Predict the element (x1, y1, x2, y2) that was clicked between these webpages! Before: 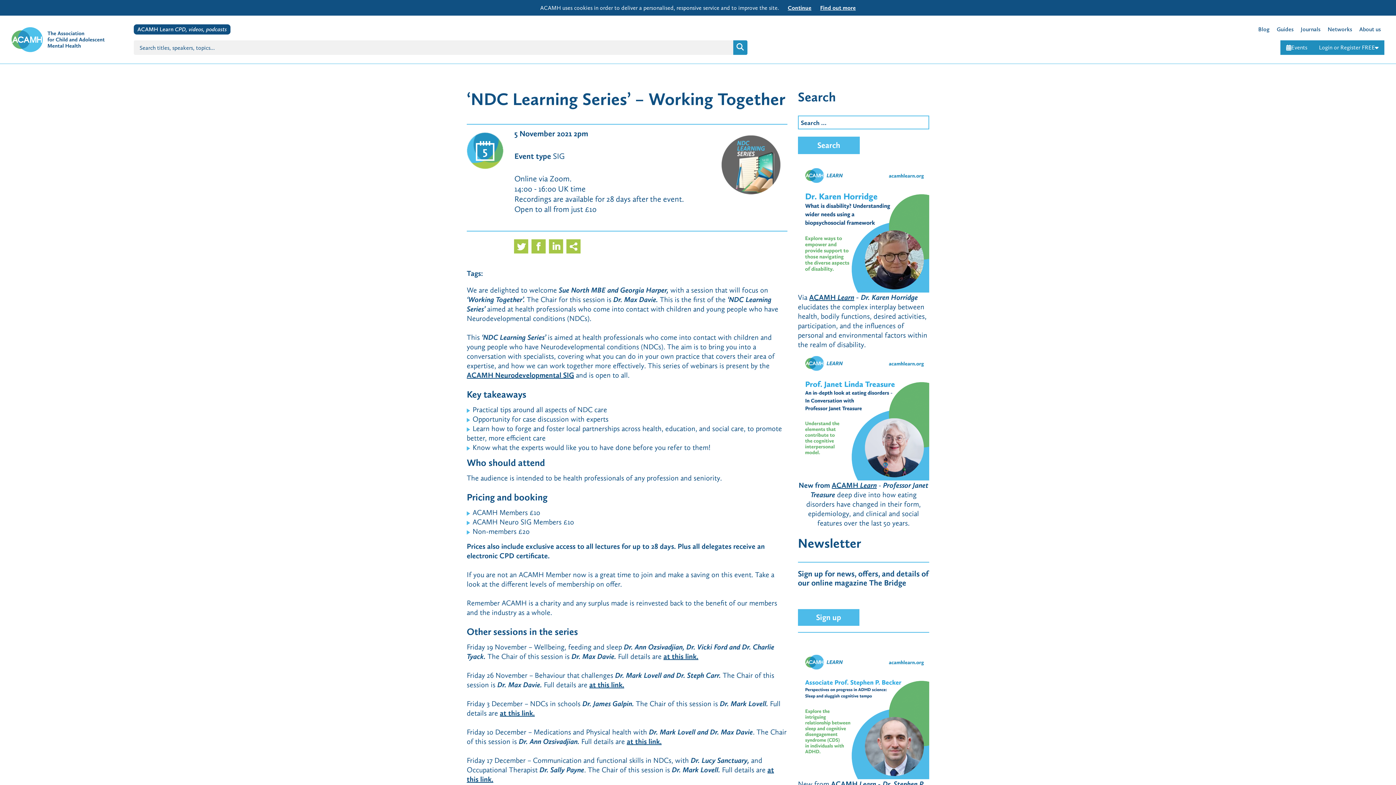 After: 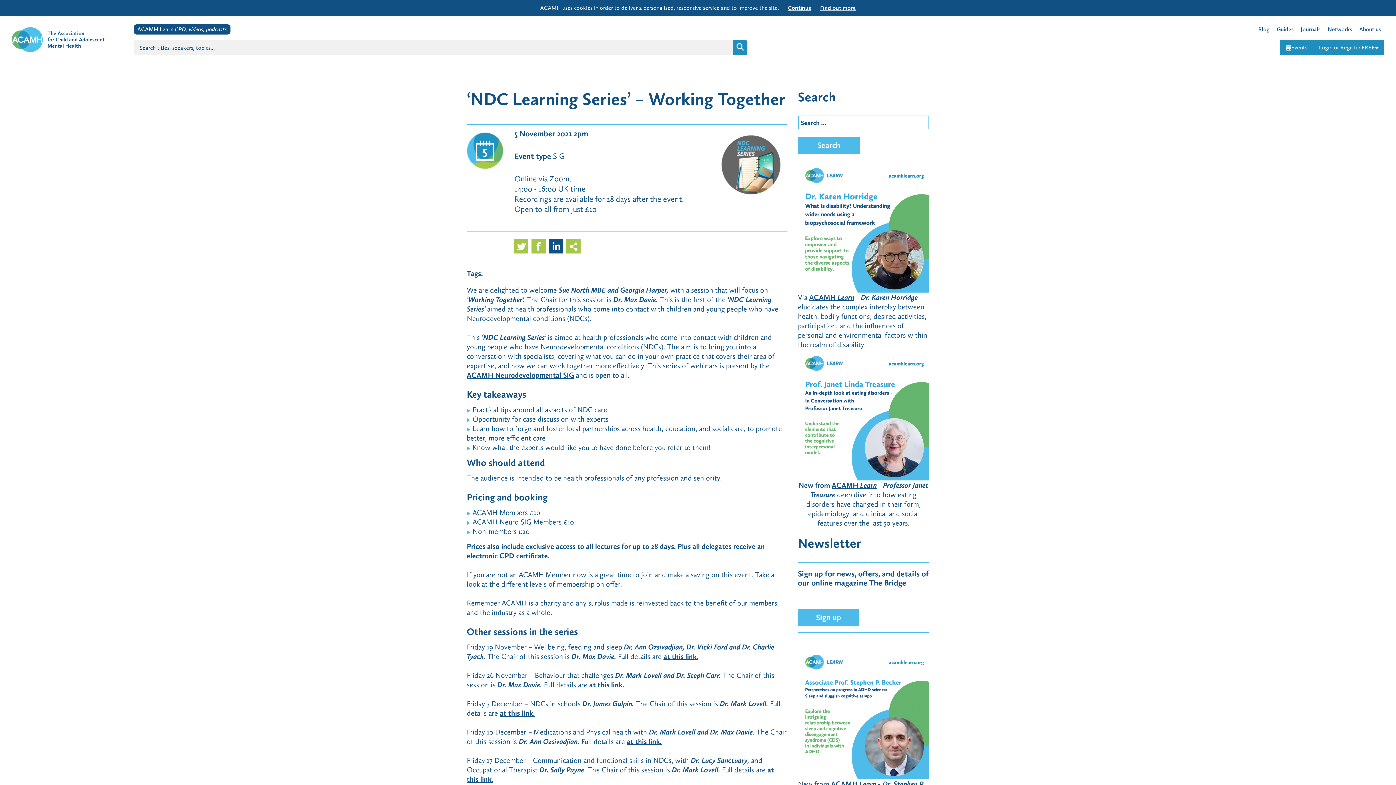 Action: bbox: (549, 238, 563, 257)